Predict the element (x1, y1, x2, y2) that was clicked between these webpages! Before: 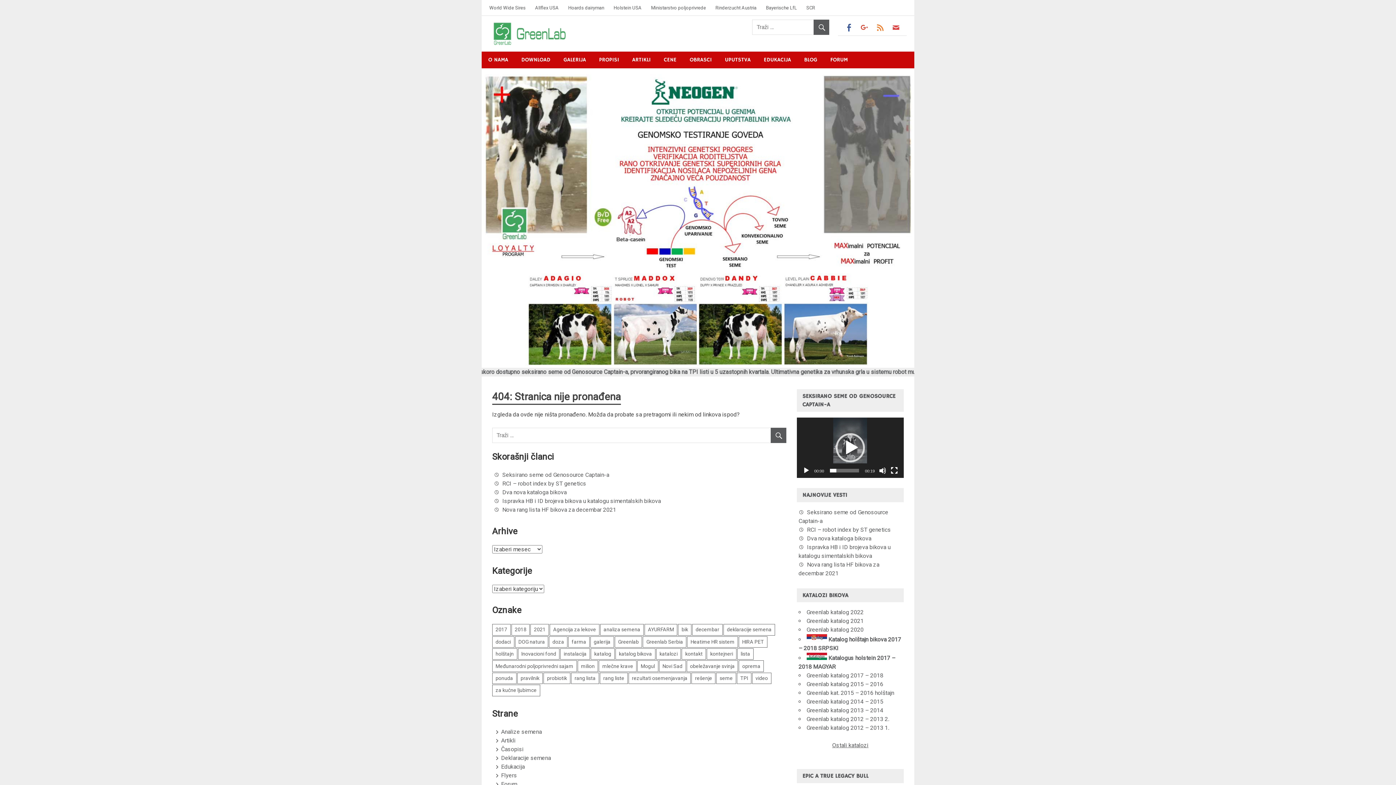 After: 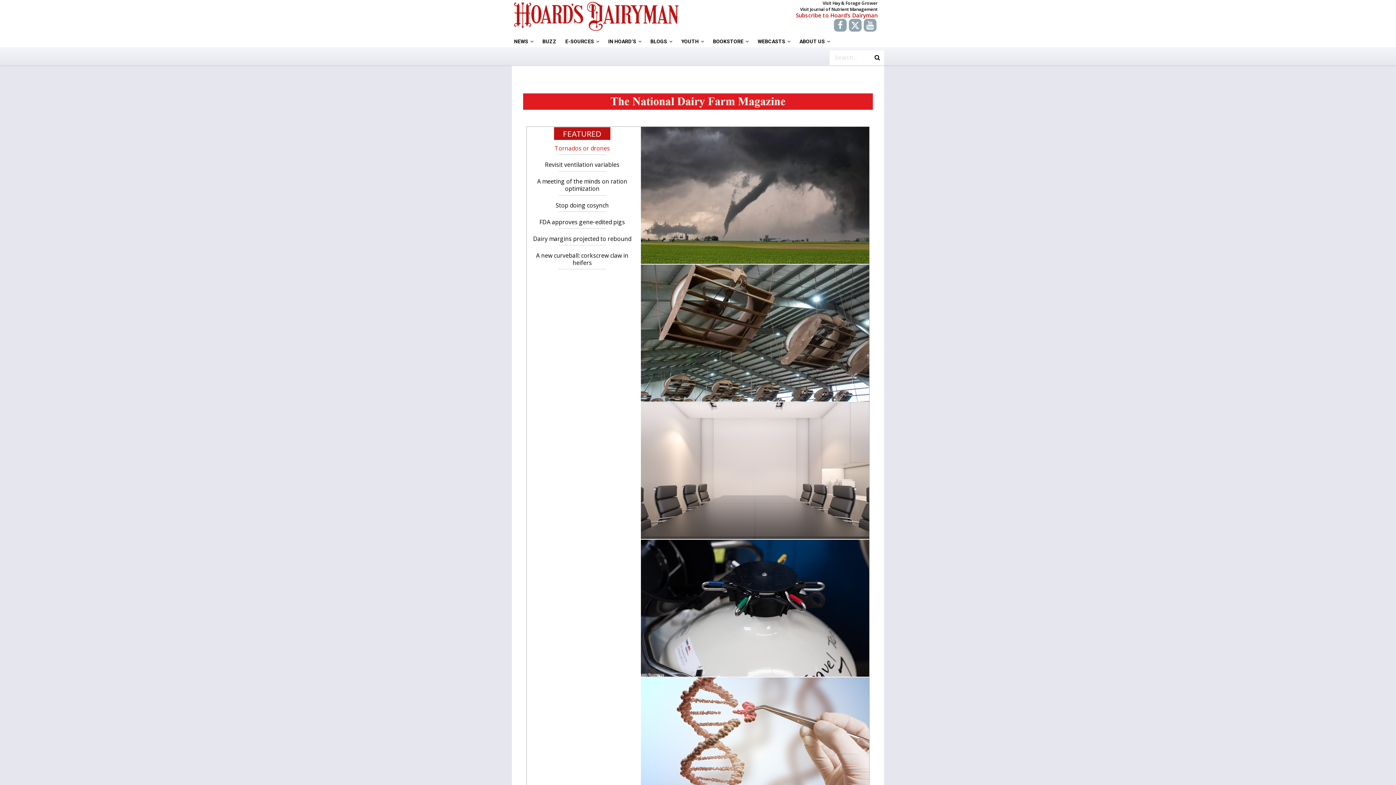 Action: label: Hoards dairyman bbox: (563, 0, 609, 15)